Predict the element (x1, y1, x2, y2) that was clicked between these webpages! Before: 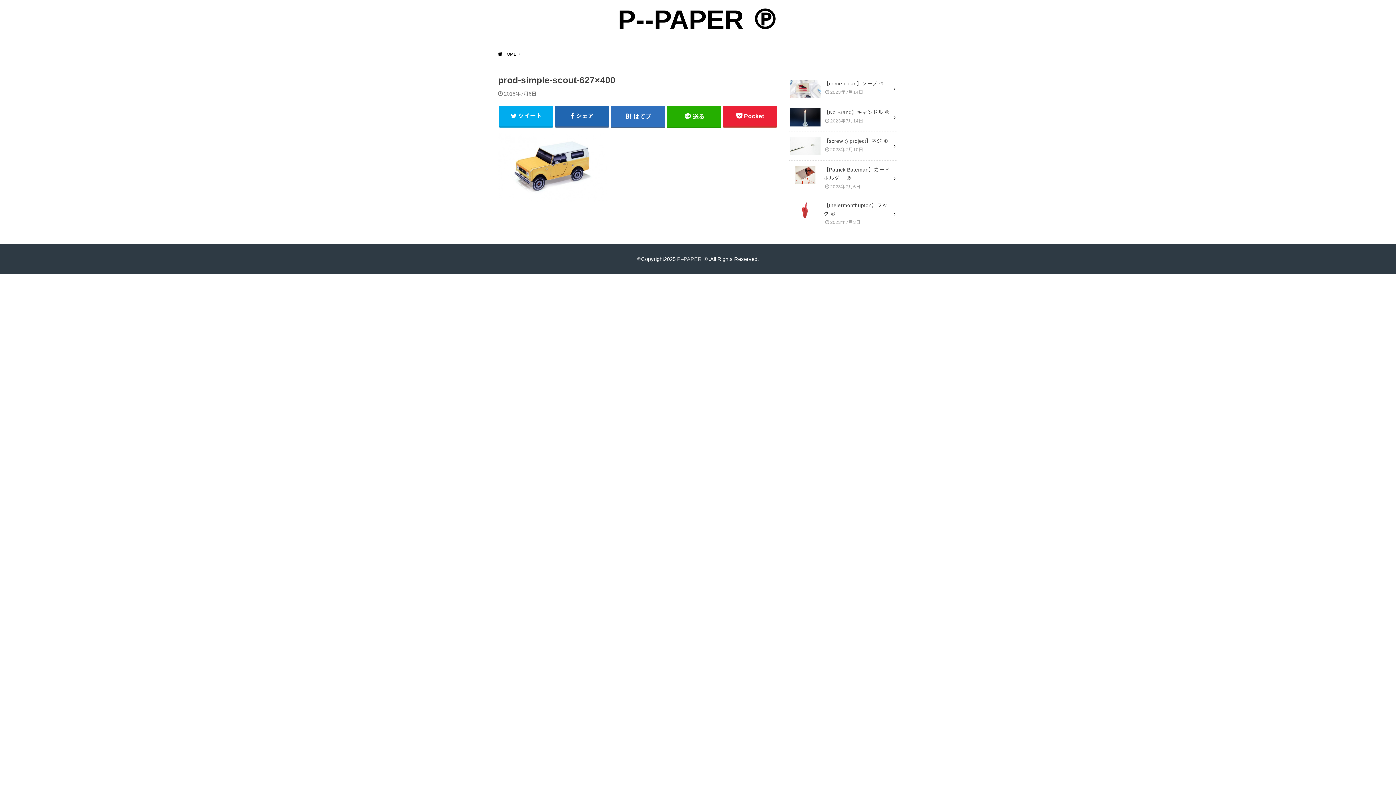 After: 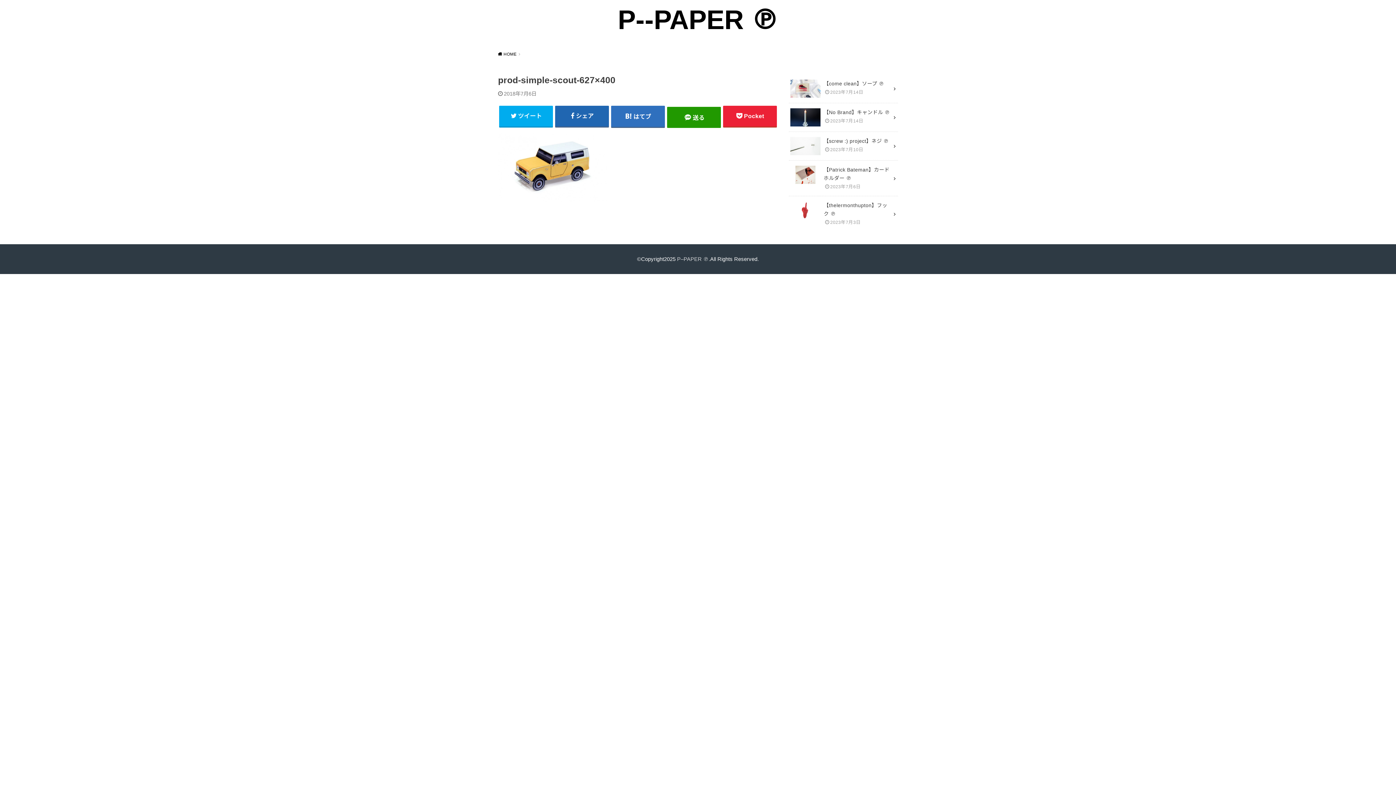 Action: label: 送る bbox: (667, 105, 721, 127)